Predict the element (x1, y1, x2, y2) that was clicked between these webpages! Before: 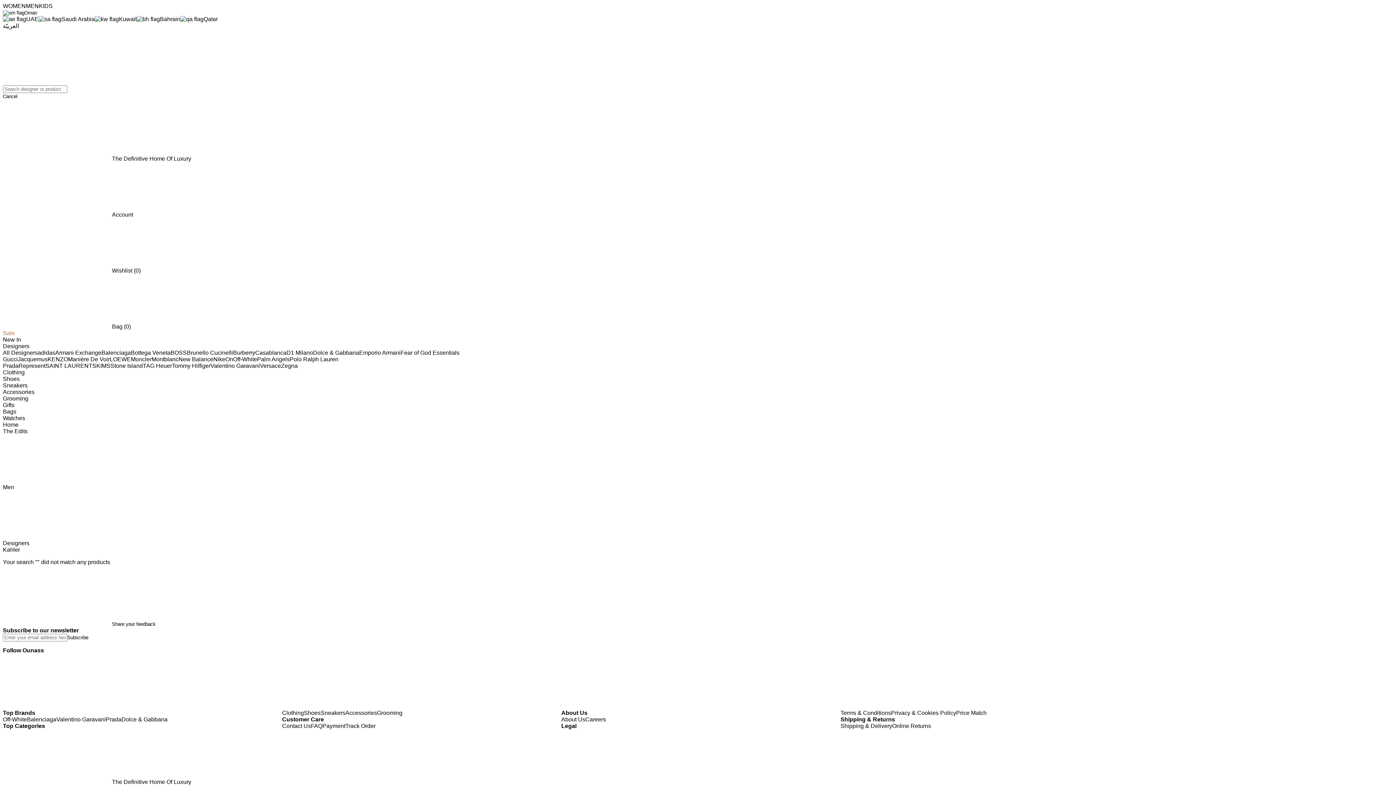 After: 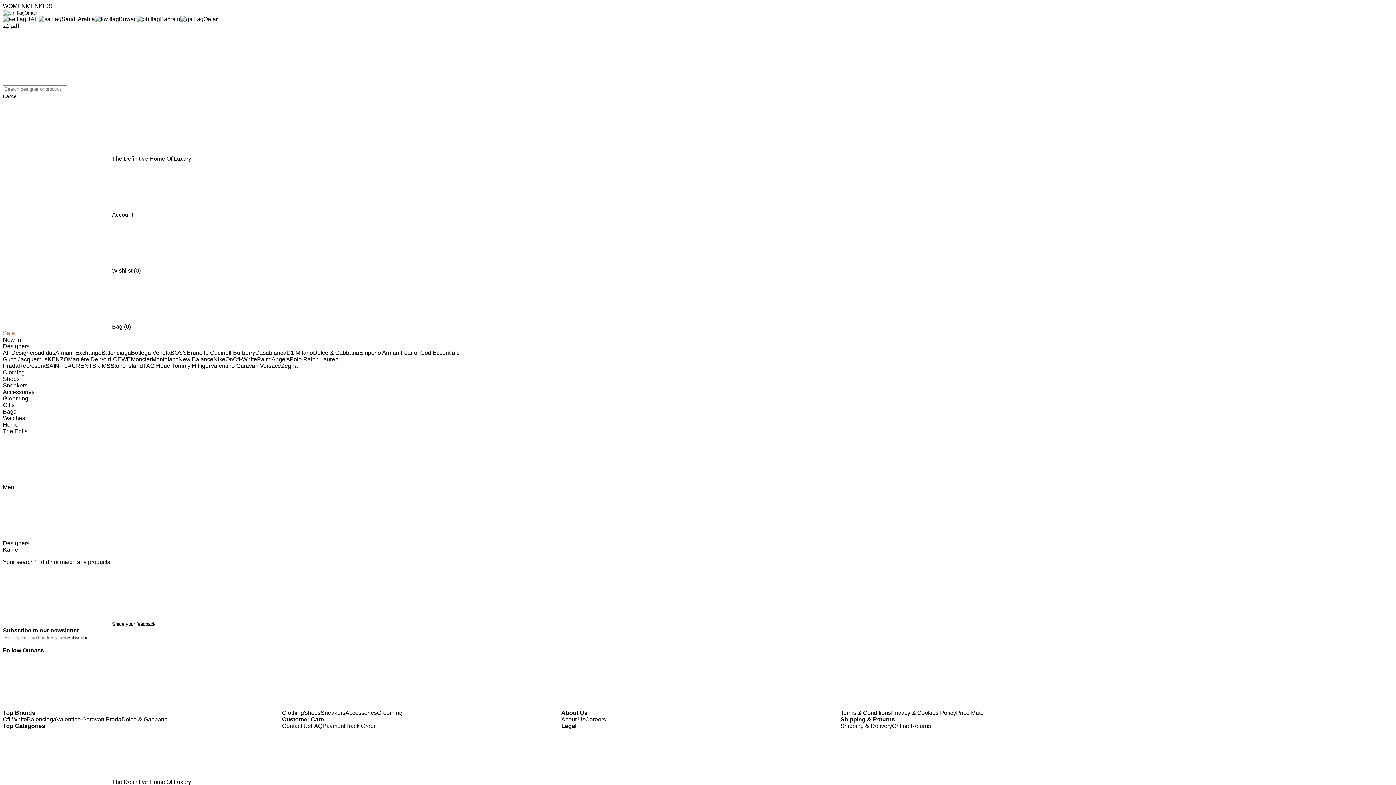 Action: label: follow us on instagram bbox: (221, 703, 330, 709)